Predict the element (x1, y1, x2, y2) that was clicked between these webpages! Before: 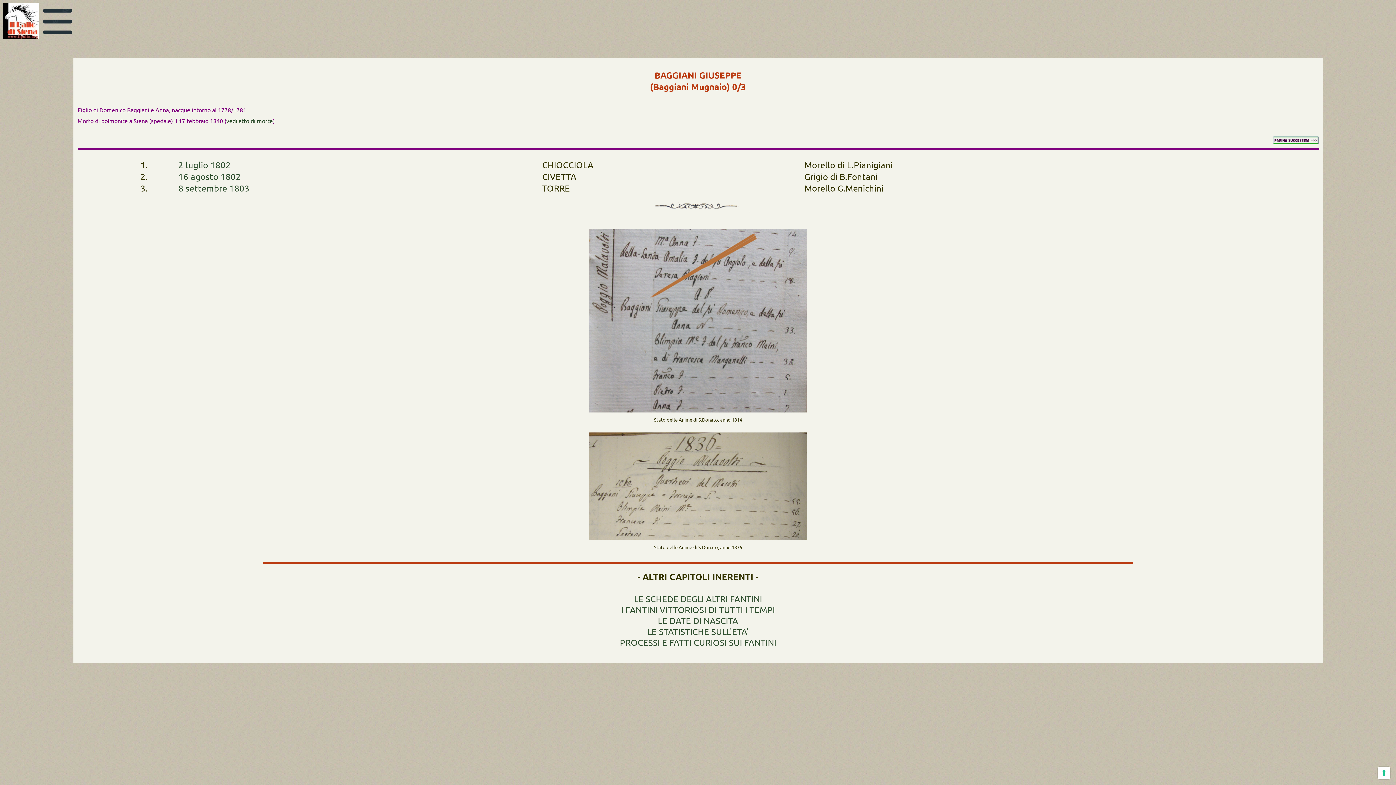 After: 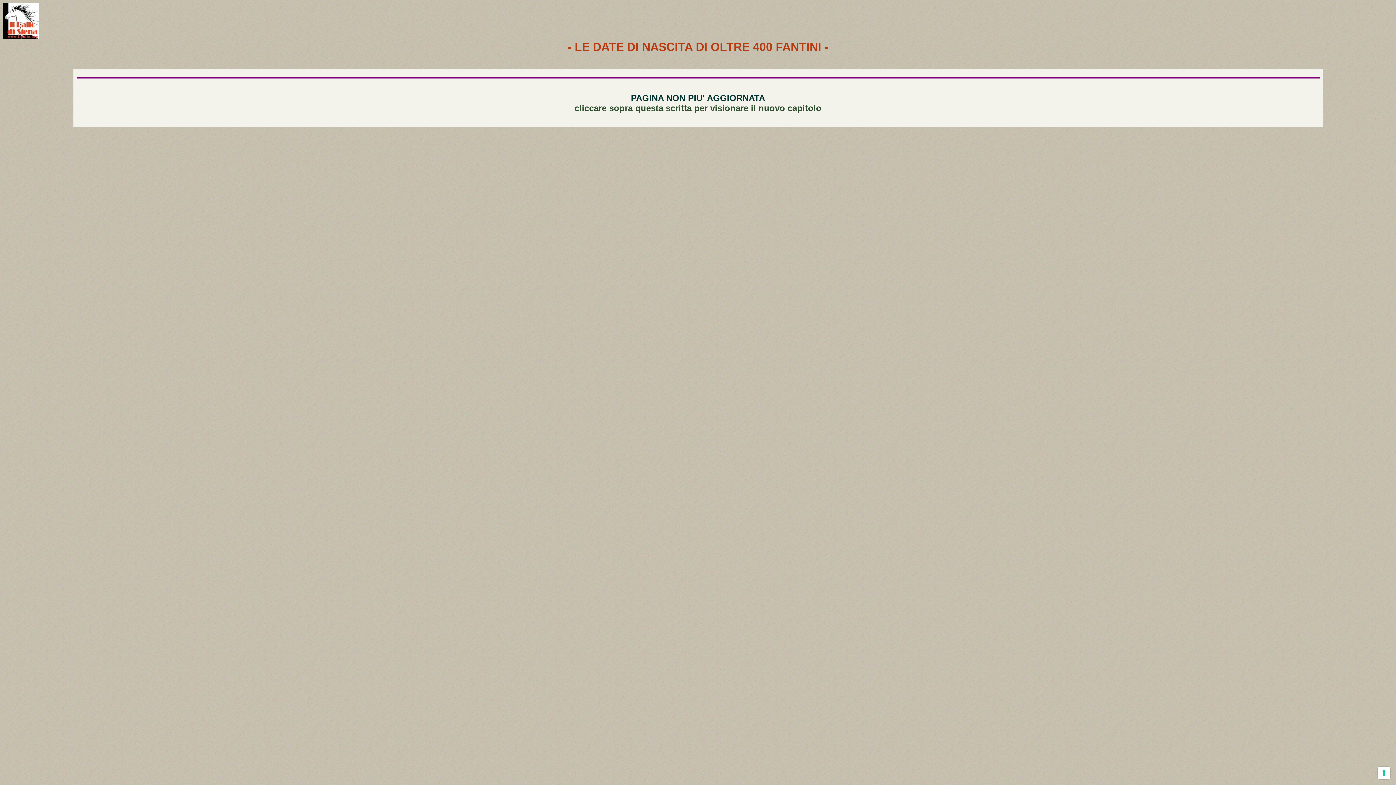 Action: bbox: (658, 615, 738, 626) label: LE DATE DI NASCITA